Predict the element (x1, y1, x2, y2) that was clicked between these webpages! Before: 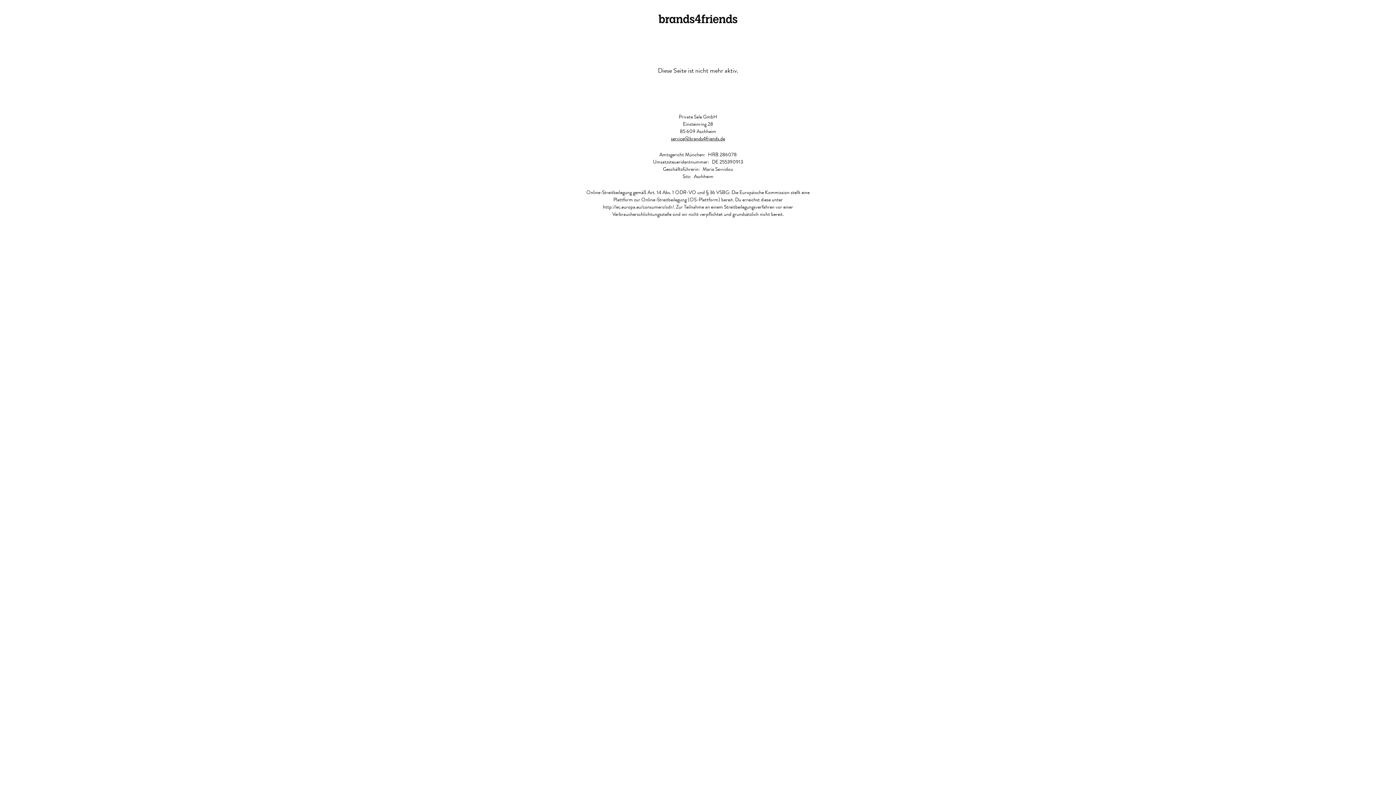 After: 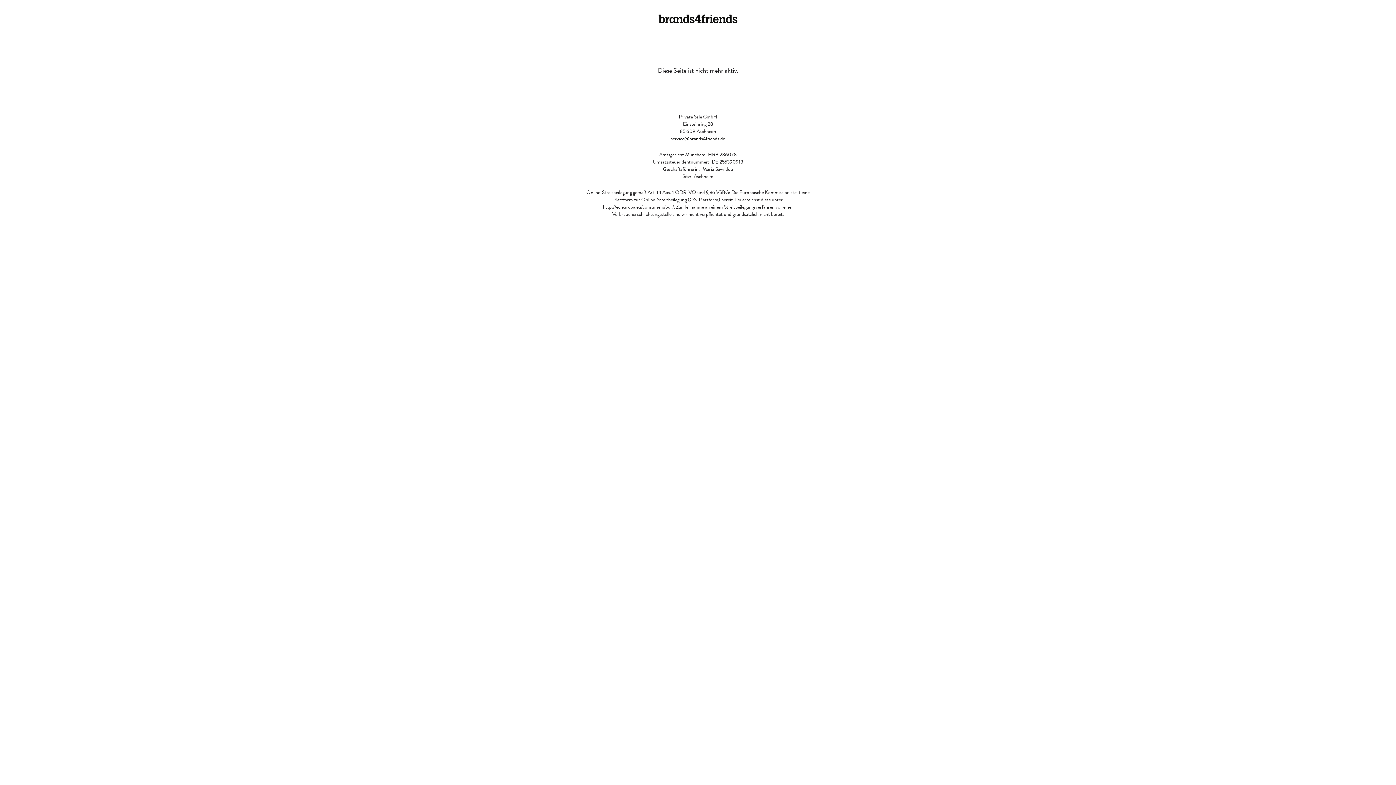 Action: bbox: (671, 134, 725, 142) label: service@brands4friends.de